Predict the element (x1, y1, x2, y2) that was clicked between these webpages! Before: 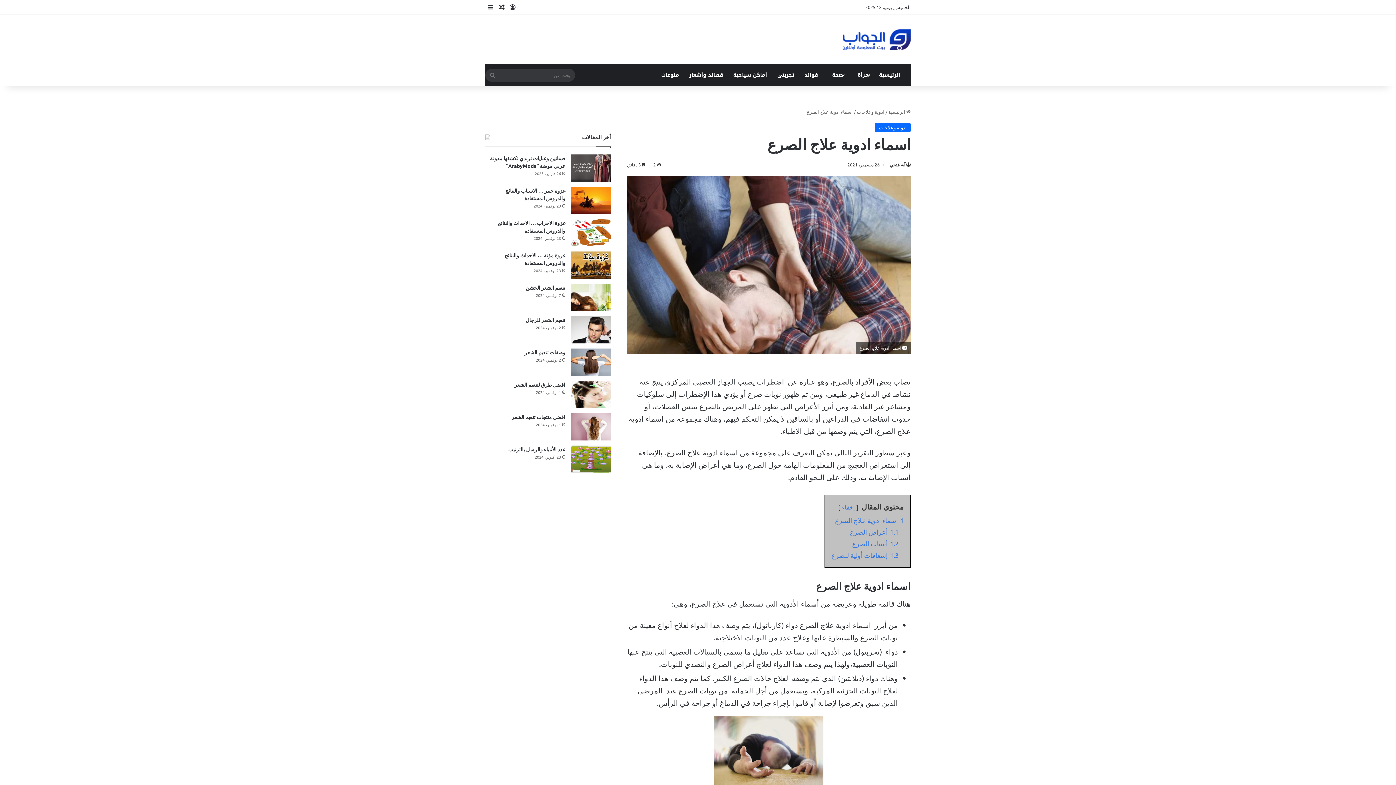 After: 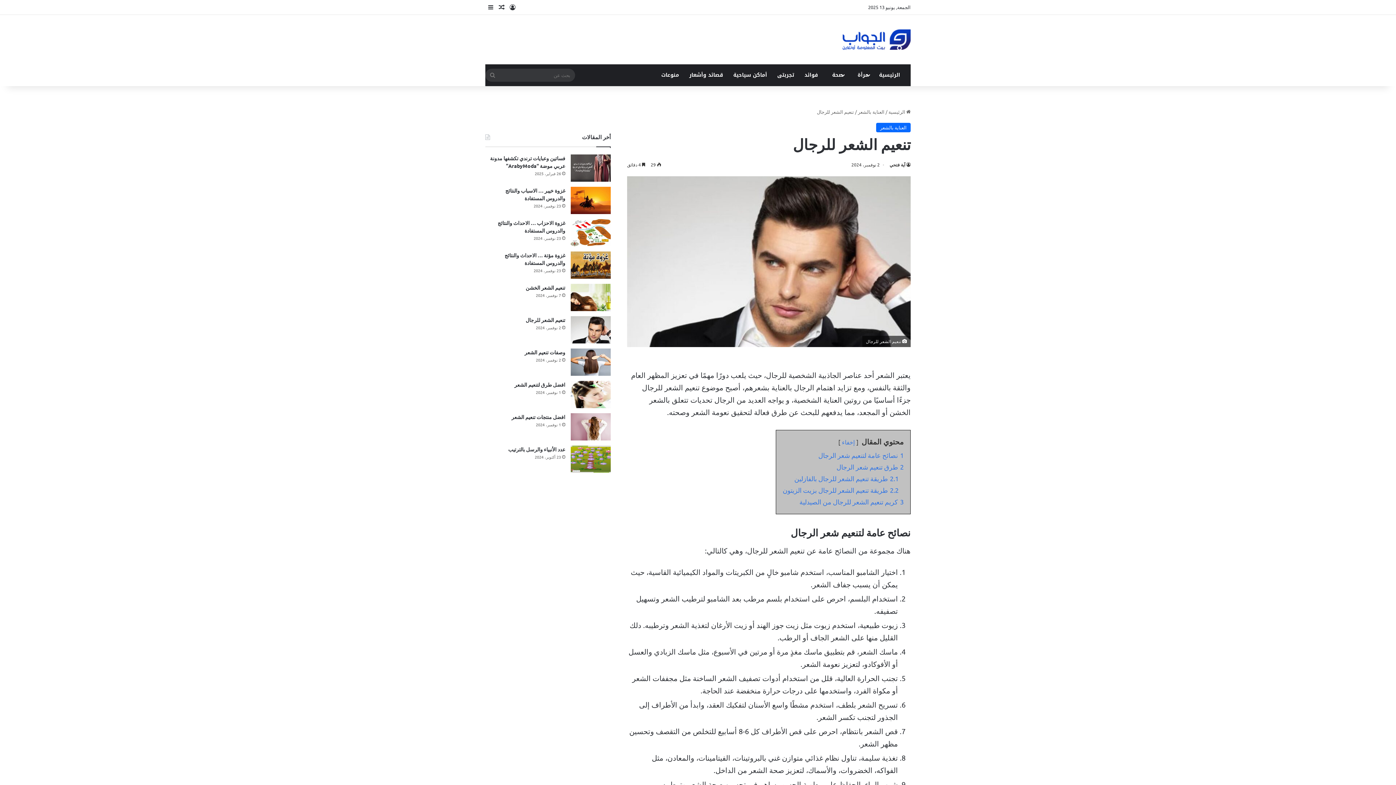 Action: label: تنعيم الشعر للرجال bbox: (570, 316, 610, 343)